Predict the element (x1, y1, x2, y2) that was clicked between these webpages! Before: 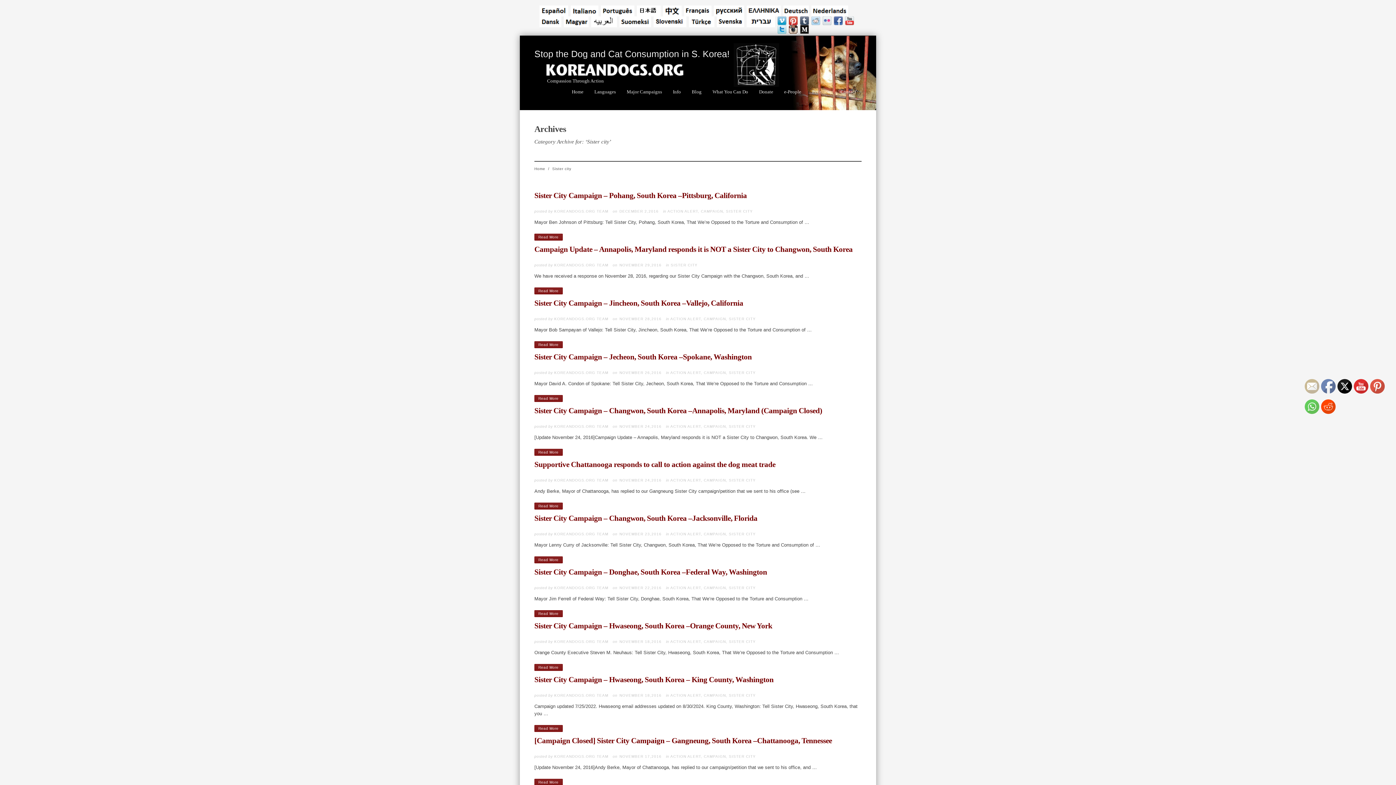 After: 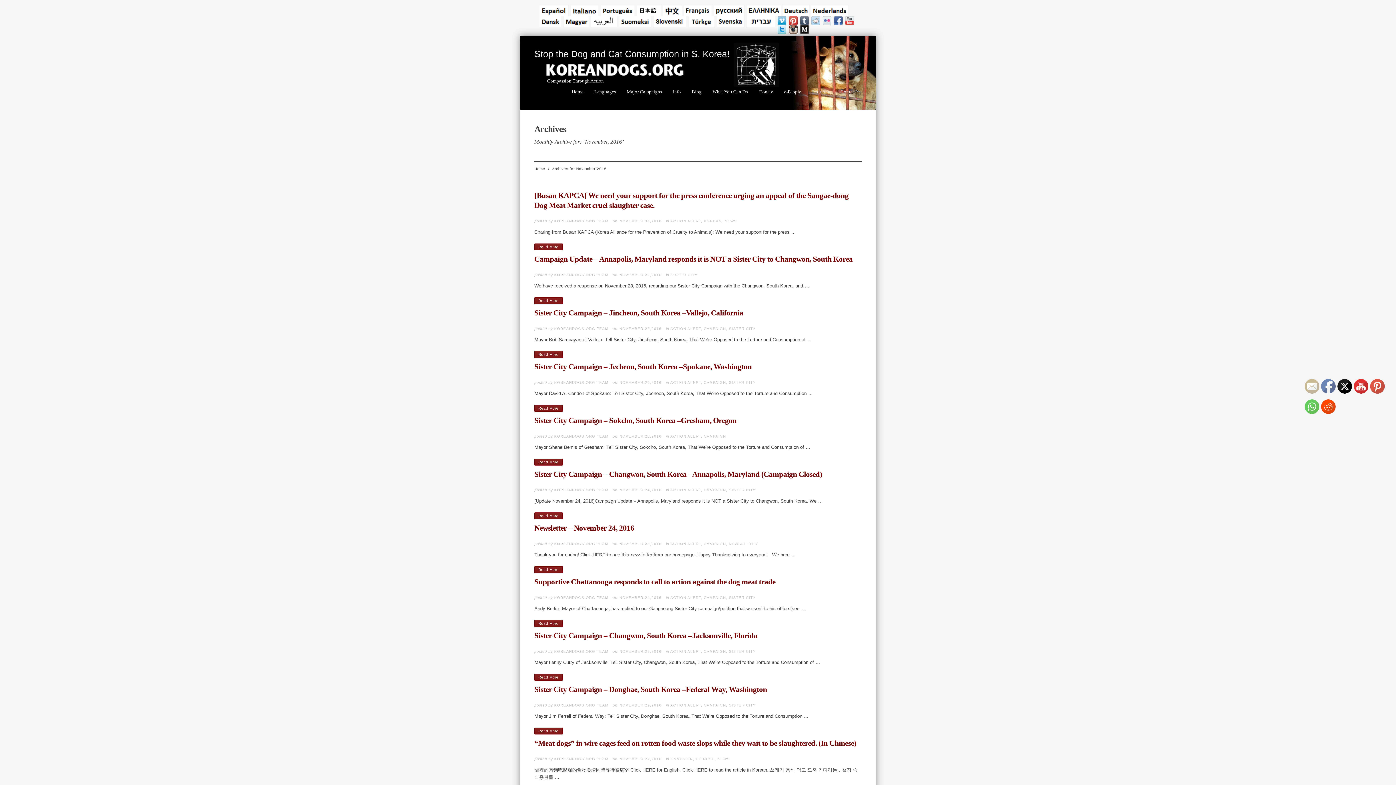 Action: bbox: (619, 370, 661, 374) label: NOVEMBER 26,2016